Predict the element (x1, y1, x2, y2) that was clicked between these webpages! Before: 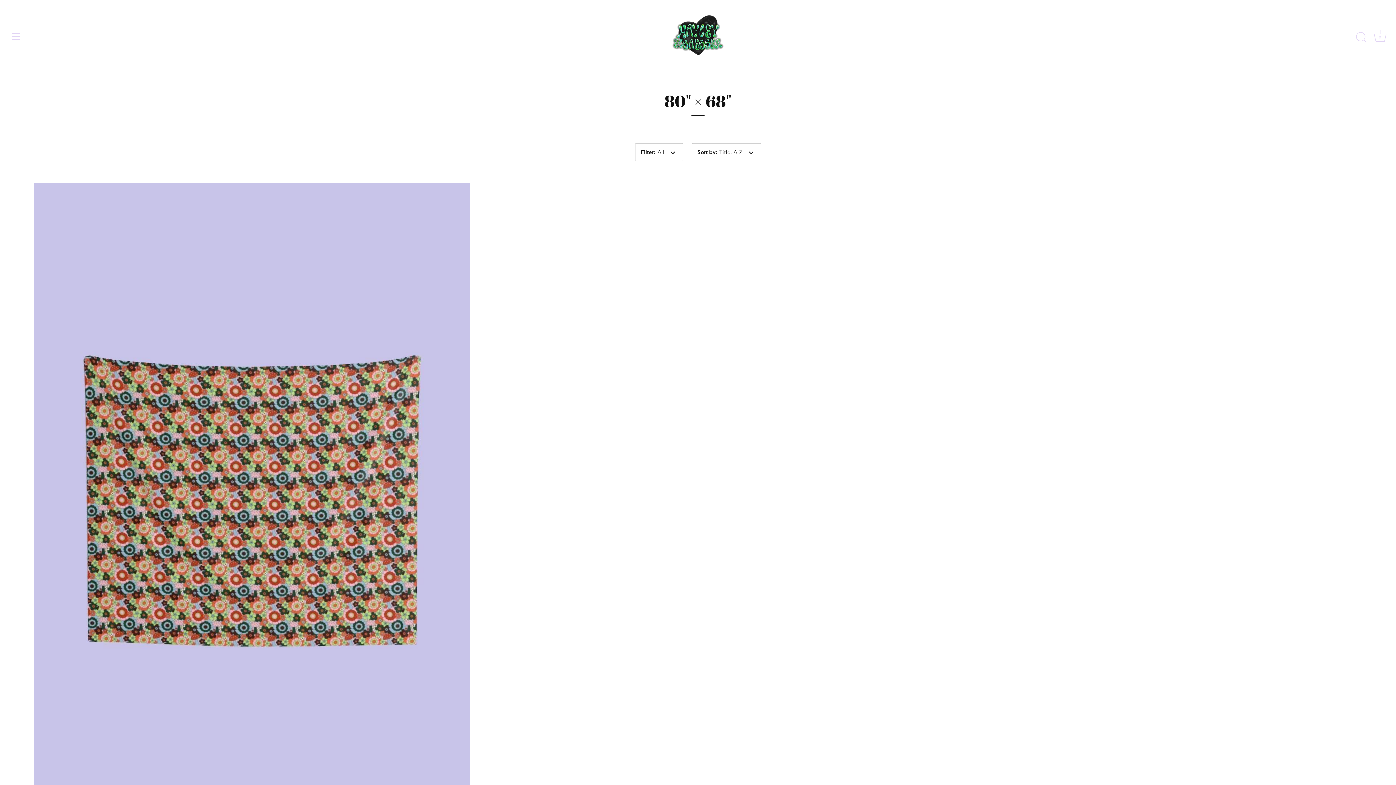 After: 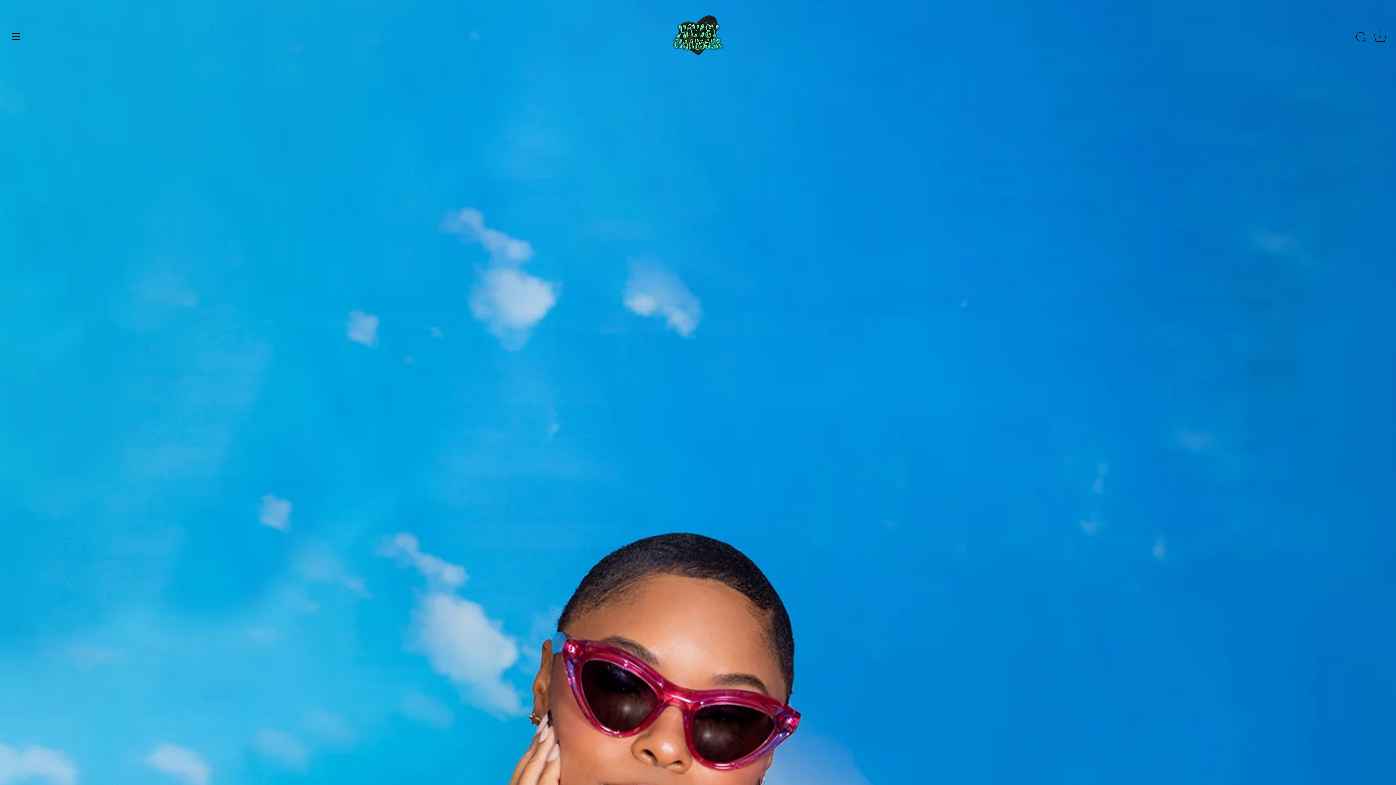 Action: bbox: (669, 7, 727, 65)